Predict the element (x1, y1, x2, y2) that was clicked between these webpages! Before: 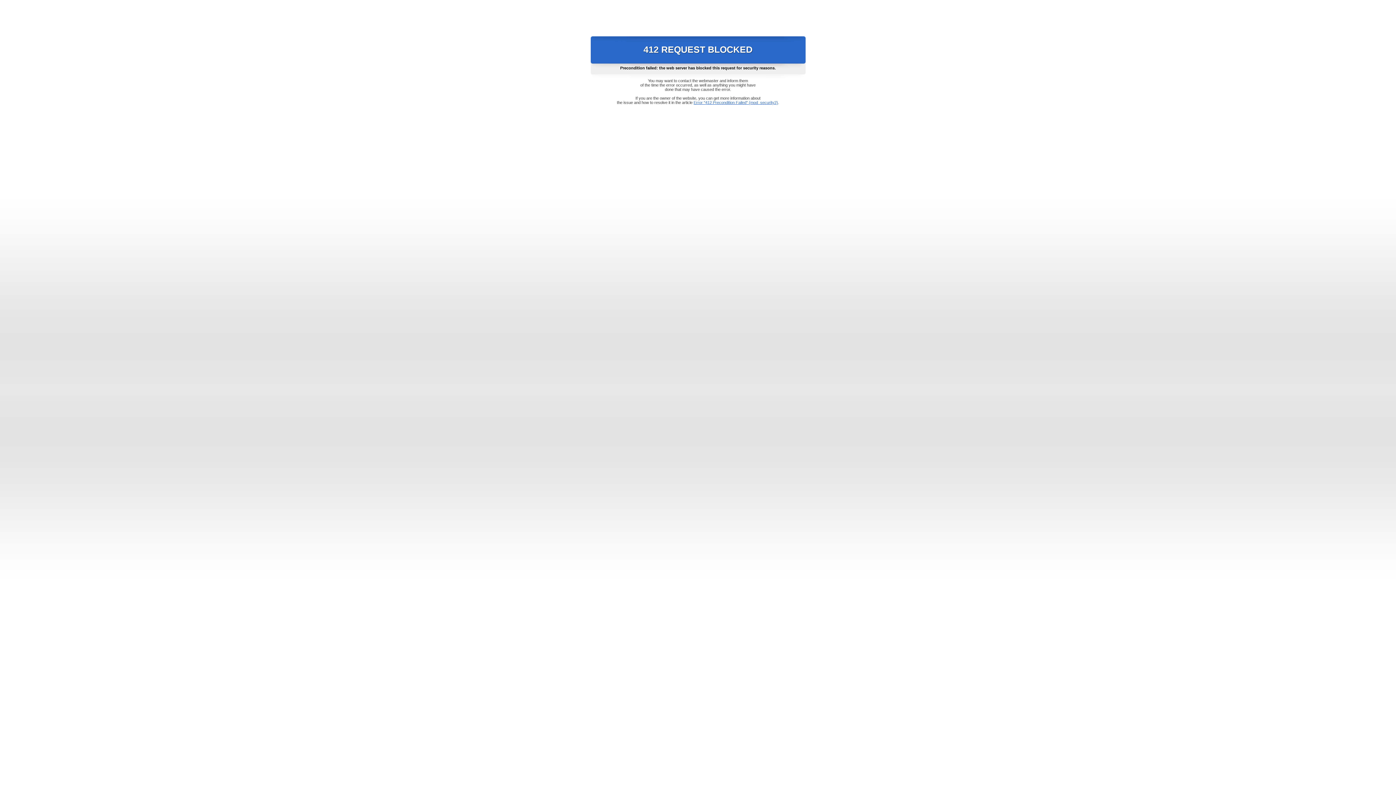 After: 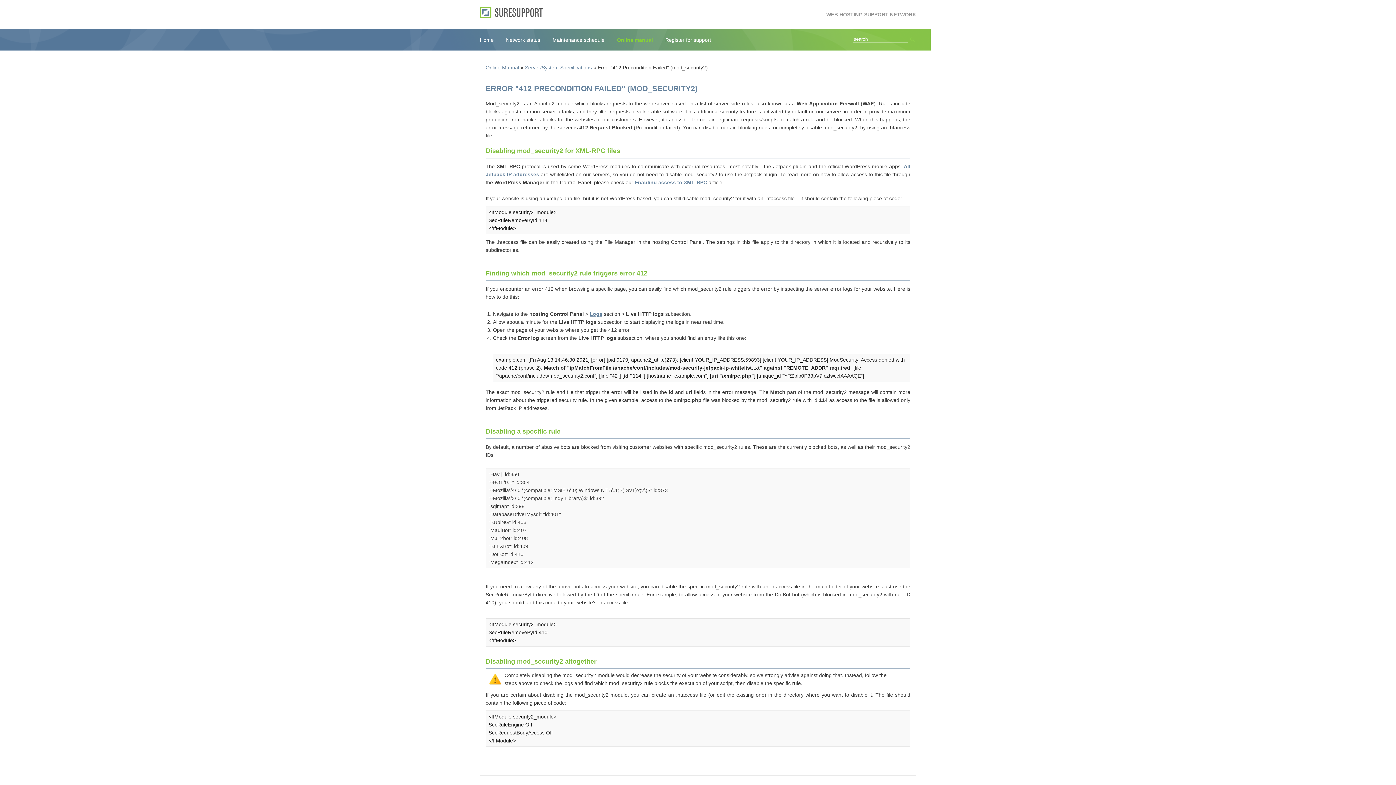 Action: bbox: (693, 100, 778, 104) label: Error "412 Precondition Failed" (mod_security2)